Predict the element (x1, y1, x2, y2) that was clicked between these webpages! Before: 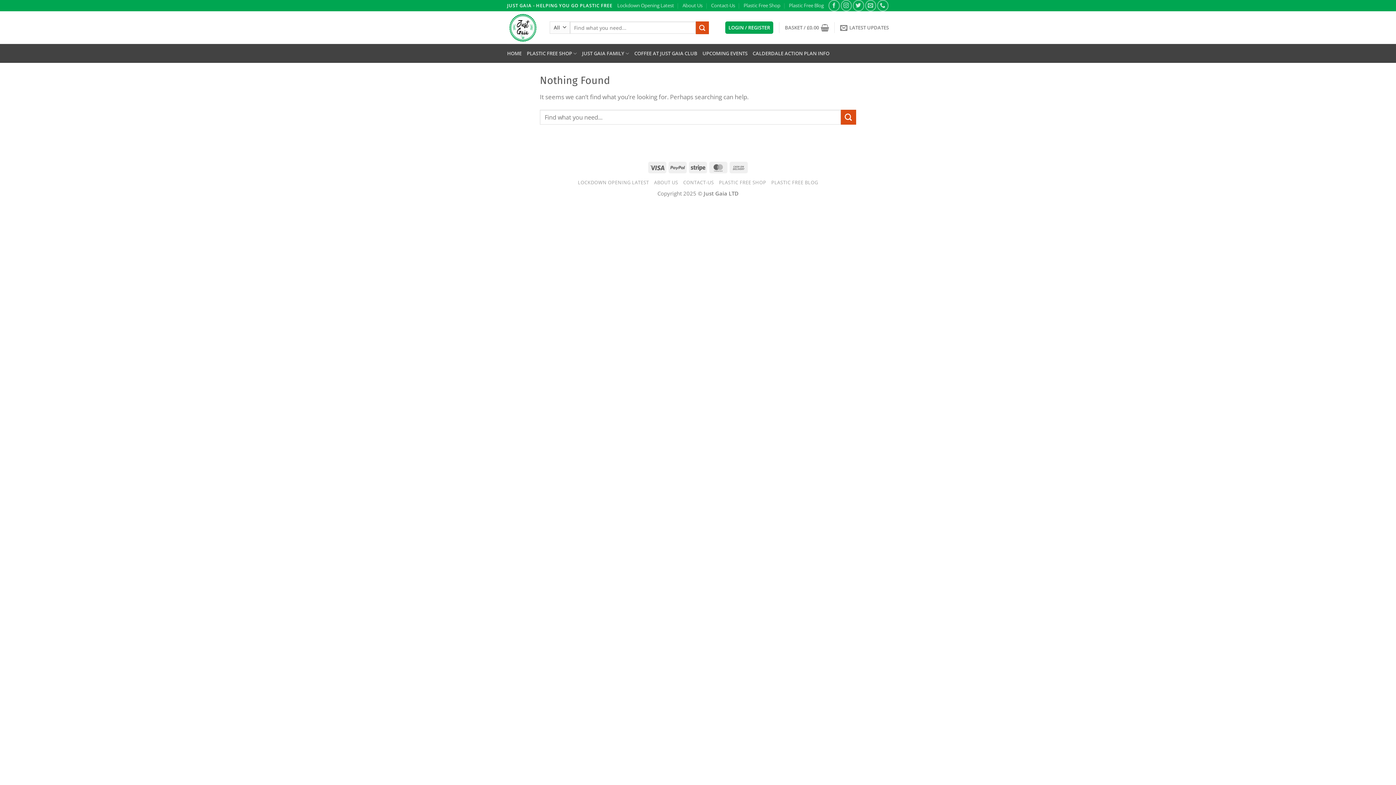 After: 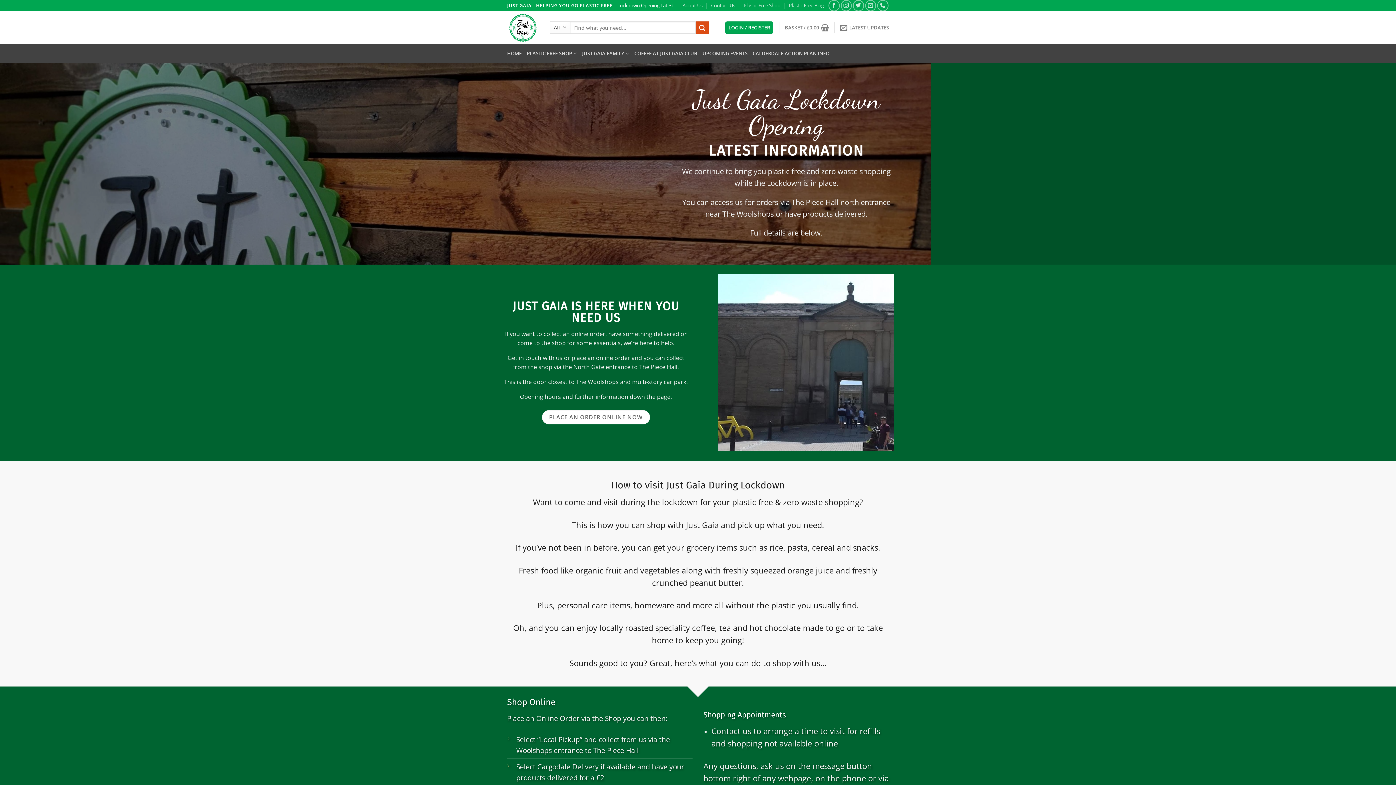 Action: bbox: (617, 0, 674, 11) label: Lockdown Opening Latest